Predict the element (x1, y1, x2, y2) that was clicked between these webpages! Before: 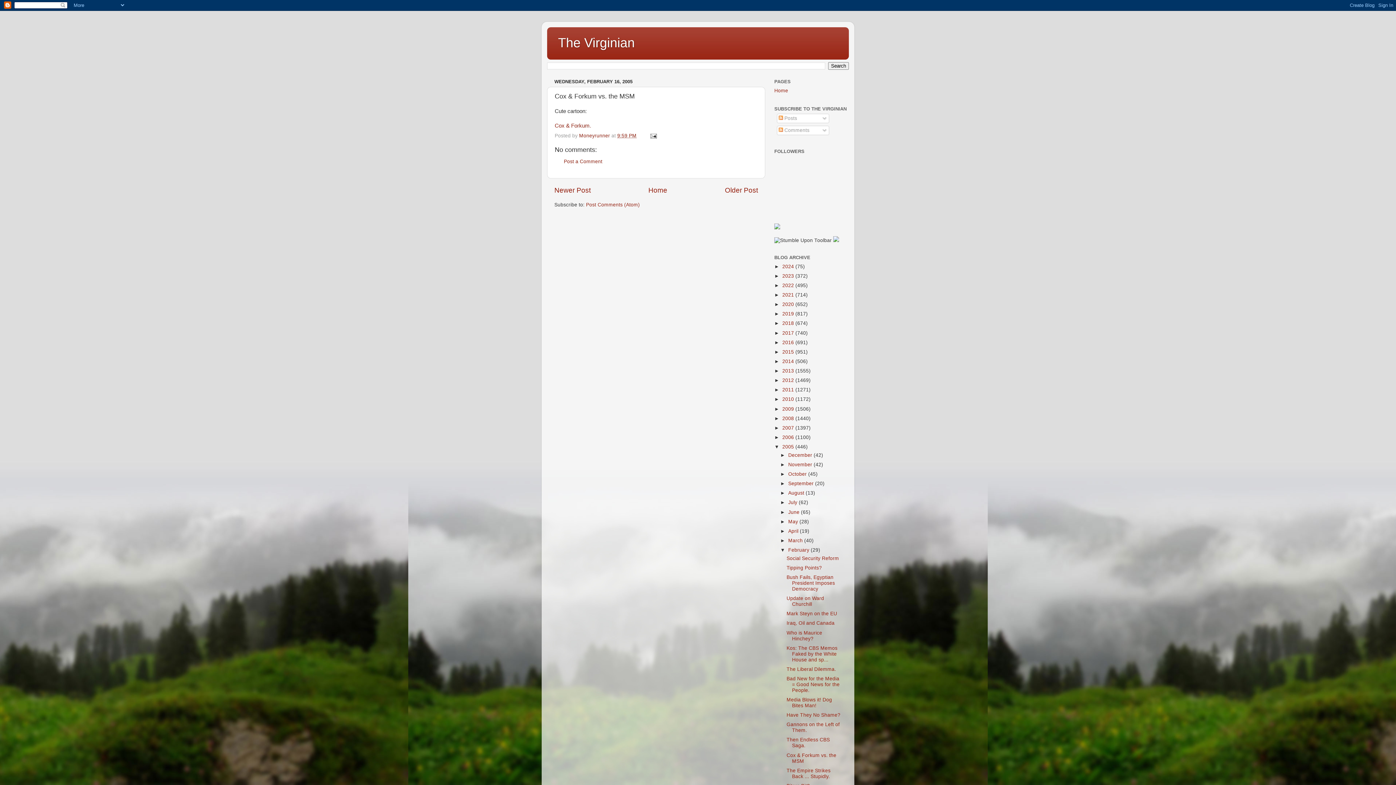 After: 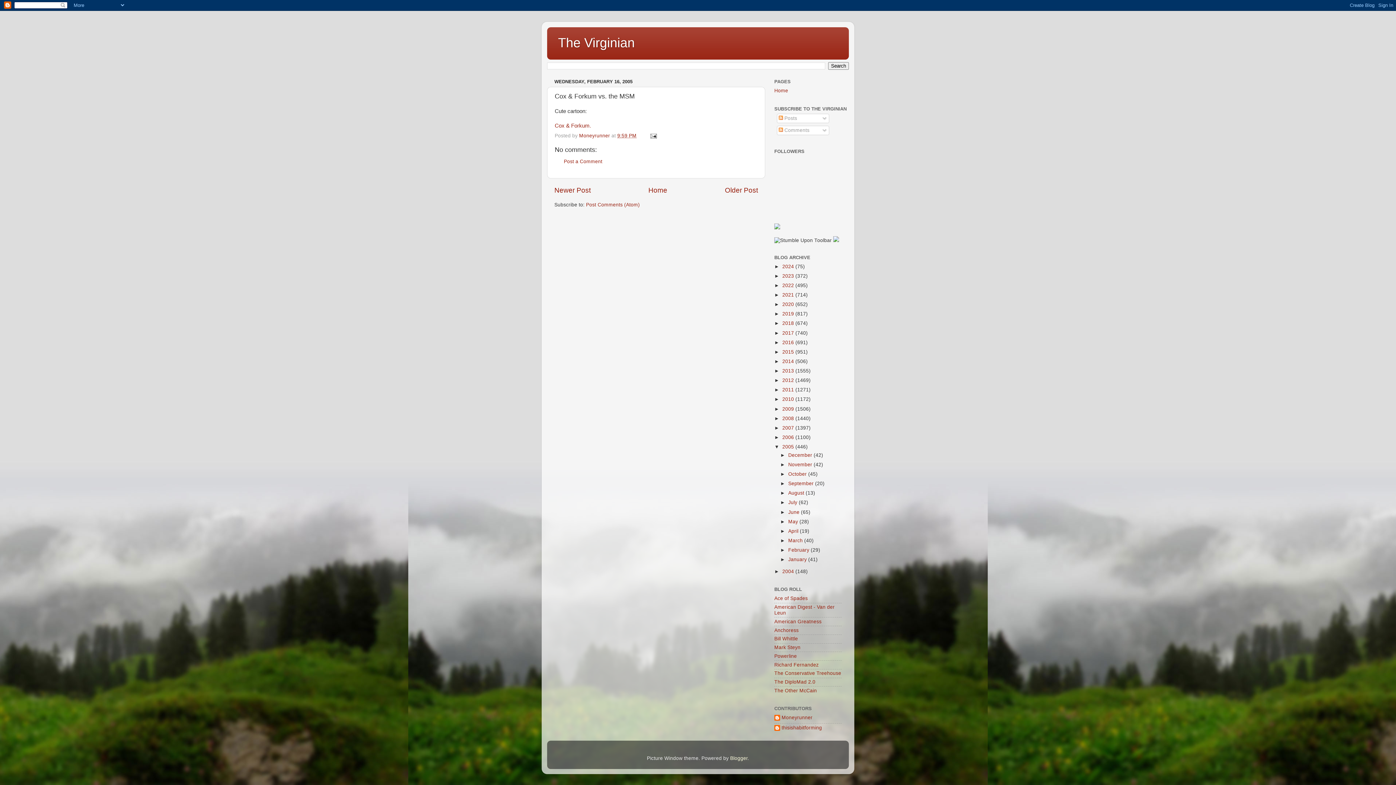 Action: label: ▼   bbox: (780, 547, 788, 553)